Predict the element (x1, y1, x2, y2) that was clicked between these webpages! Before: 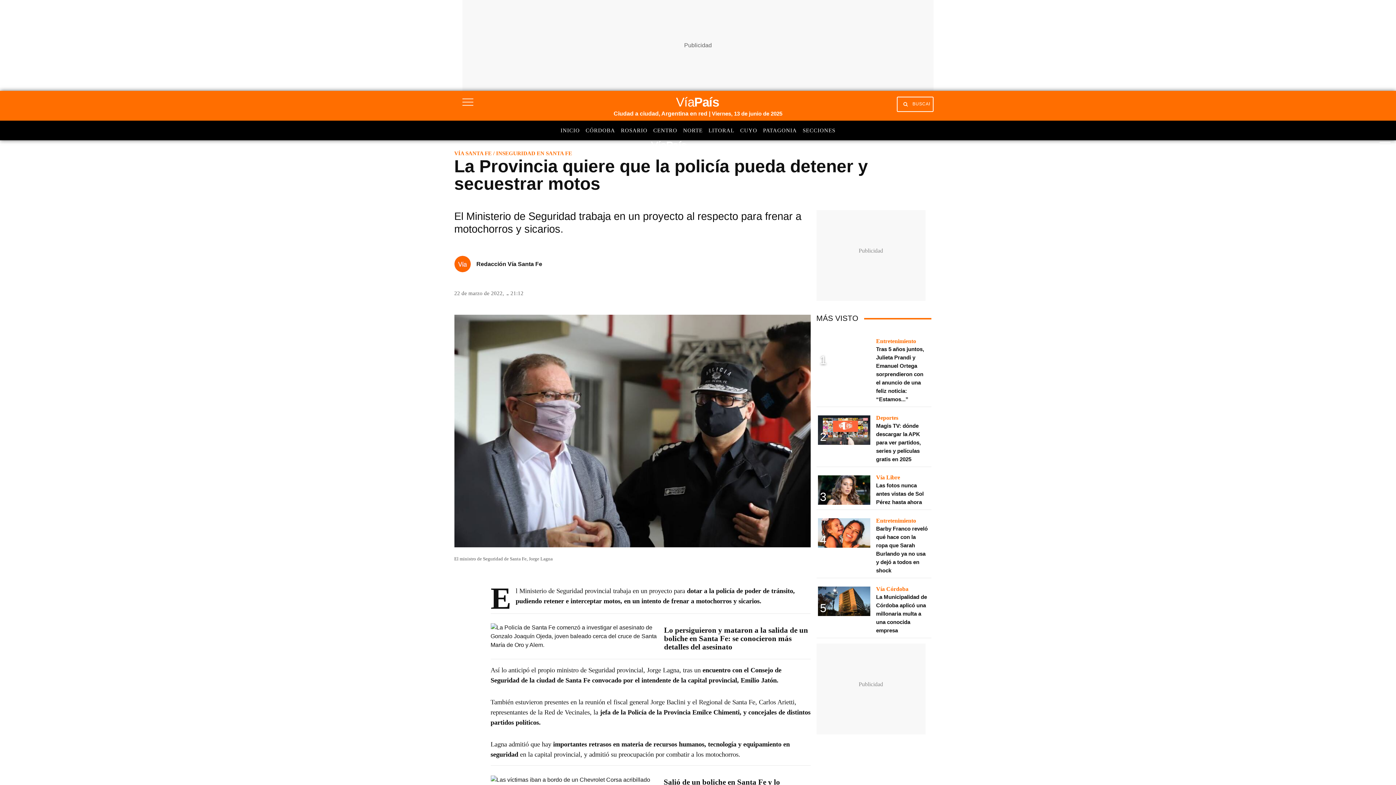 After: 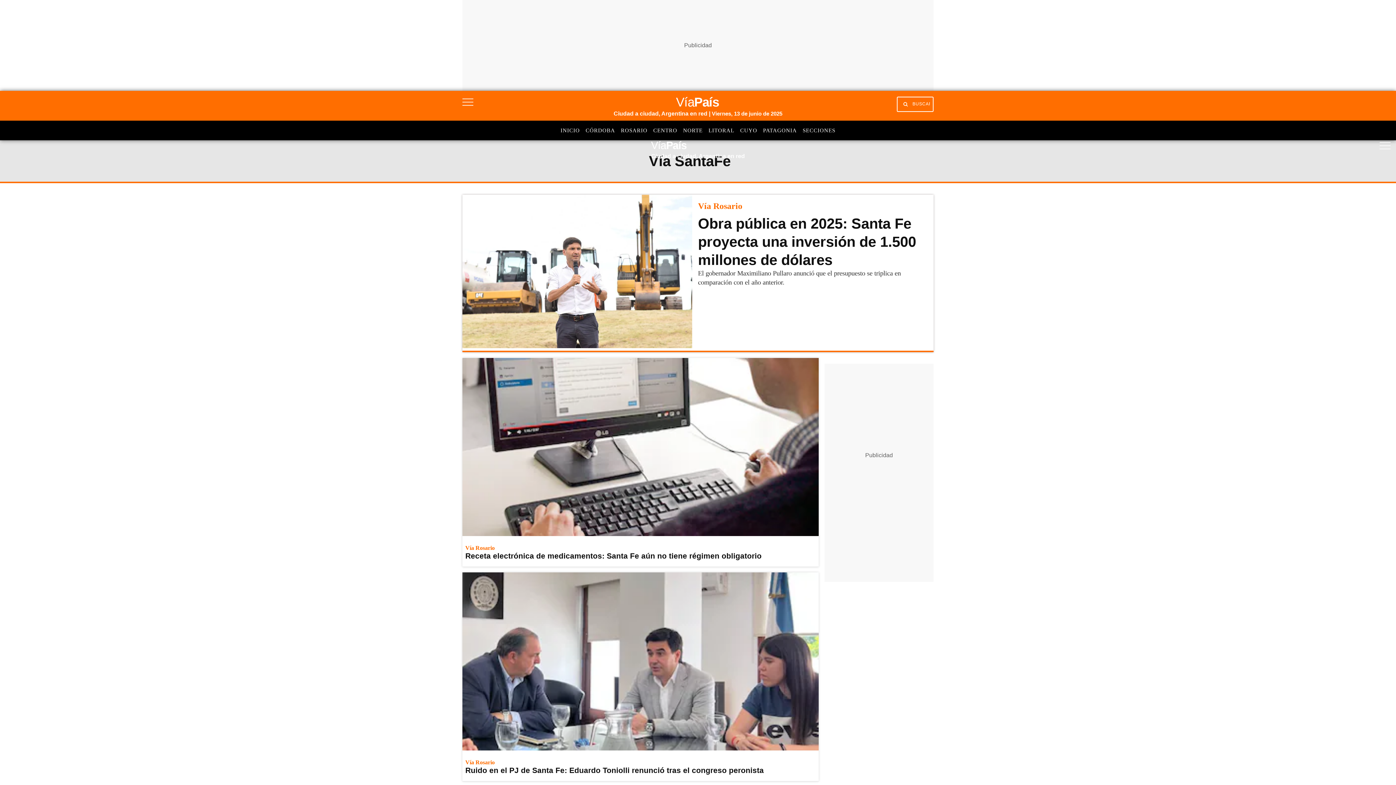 Action: bbox: (454, 150, 493, 156) label: VÍA SANTA FE 